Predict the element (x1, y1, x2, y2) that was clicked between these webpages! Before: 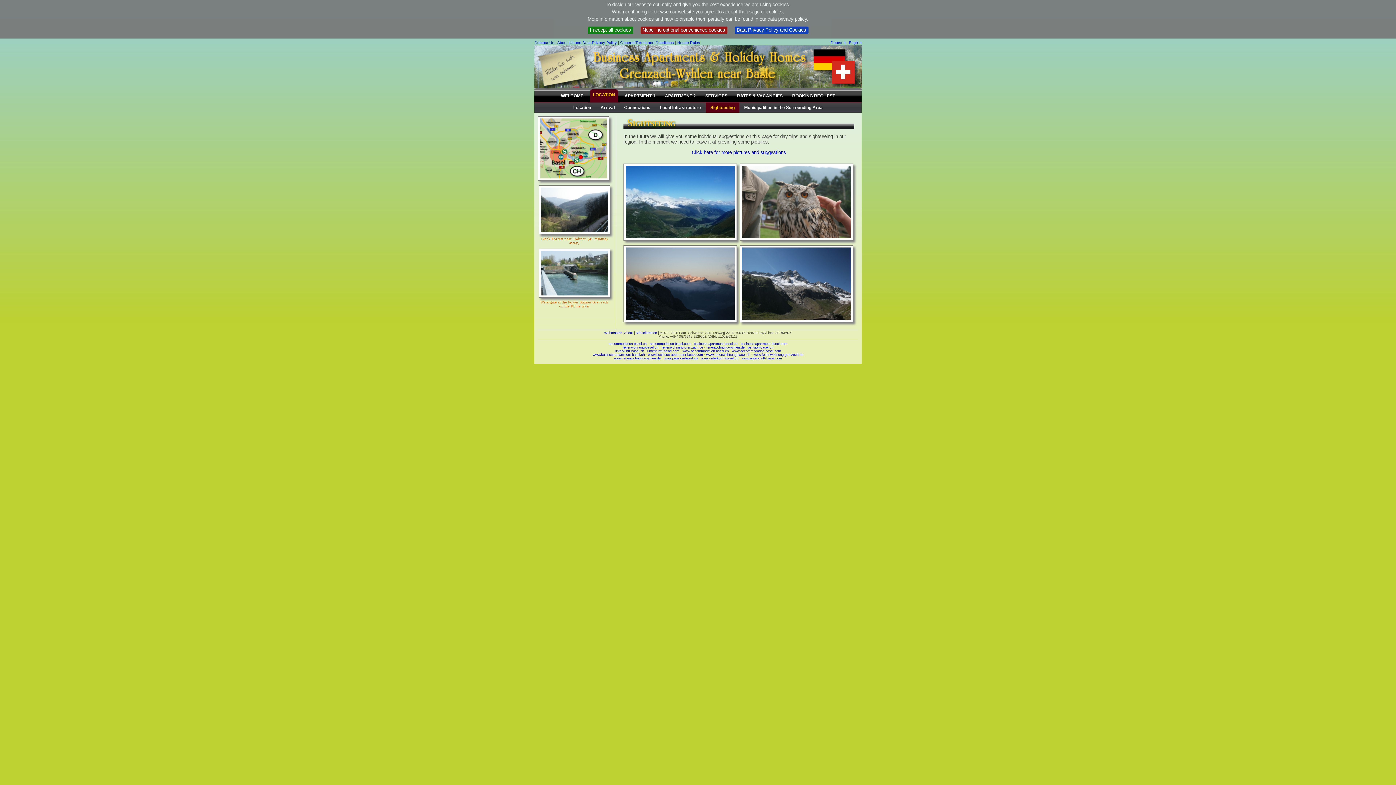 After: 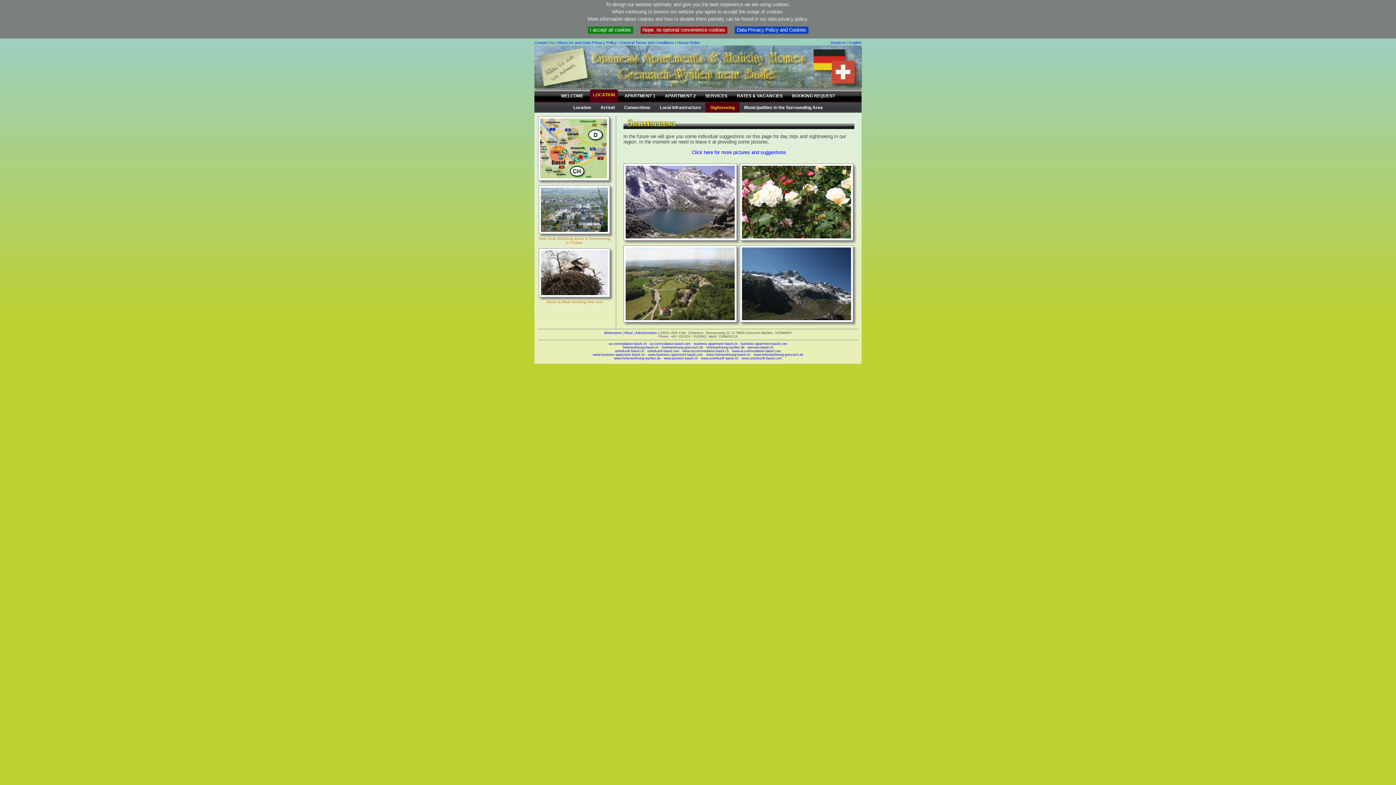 Action: label: ferienwohnung-grenzach.de bbox: (661, 345, 703, 349)